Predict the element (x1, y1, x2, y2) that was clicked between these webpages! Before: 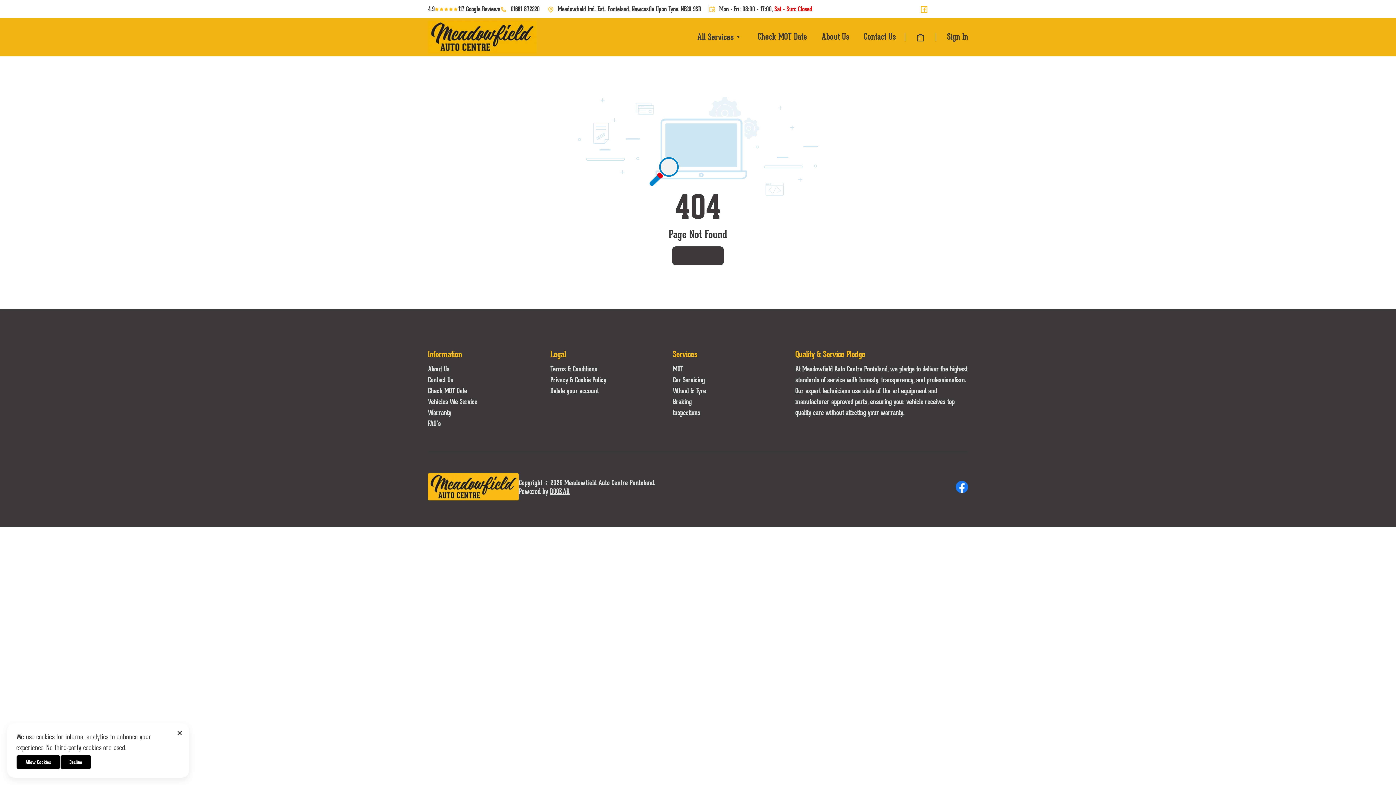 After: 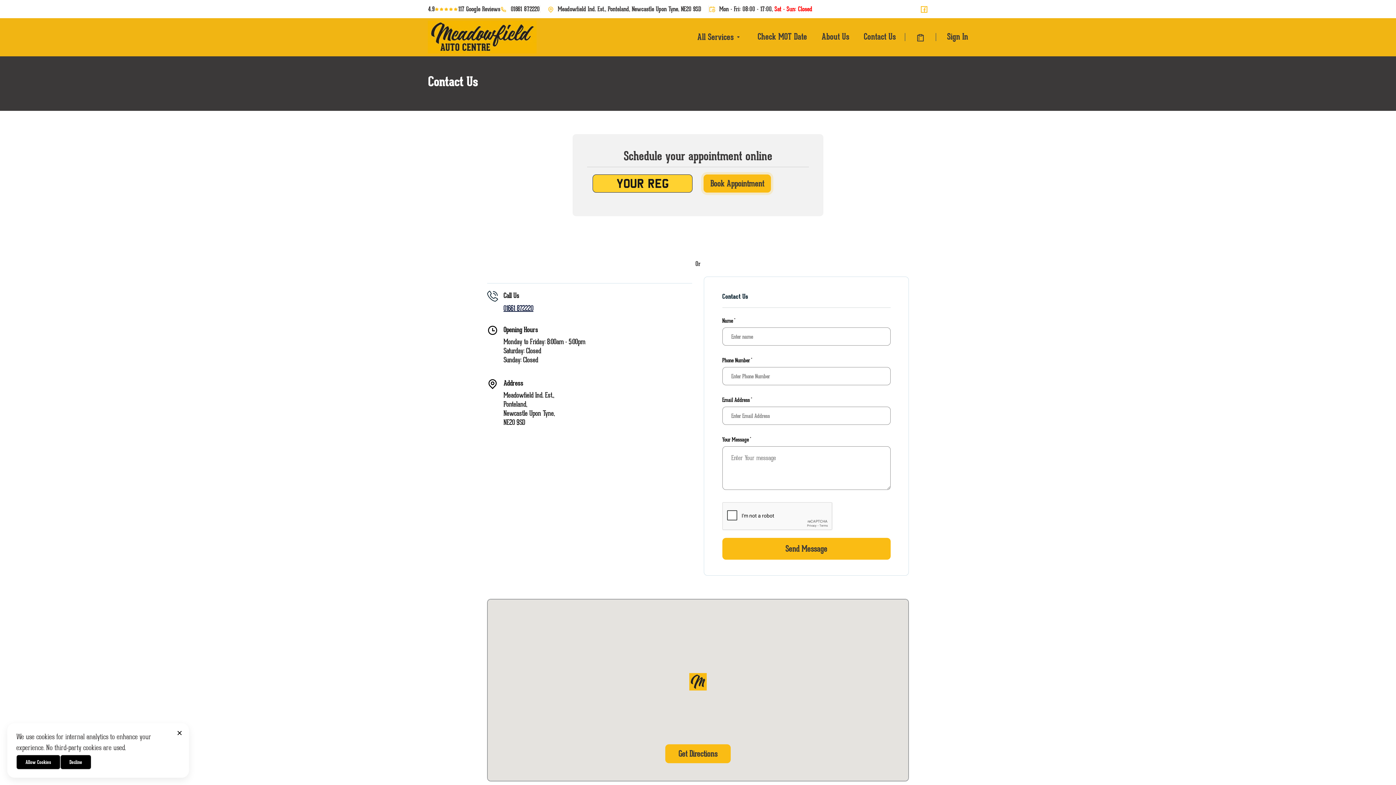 Action: label: Contact Us bbox: (864, 30, 896, 42)